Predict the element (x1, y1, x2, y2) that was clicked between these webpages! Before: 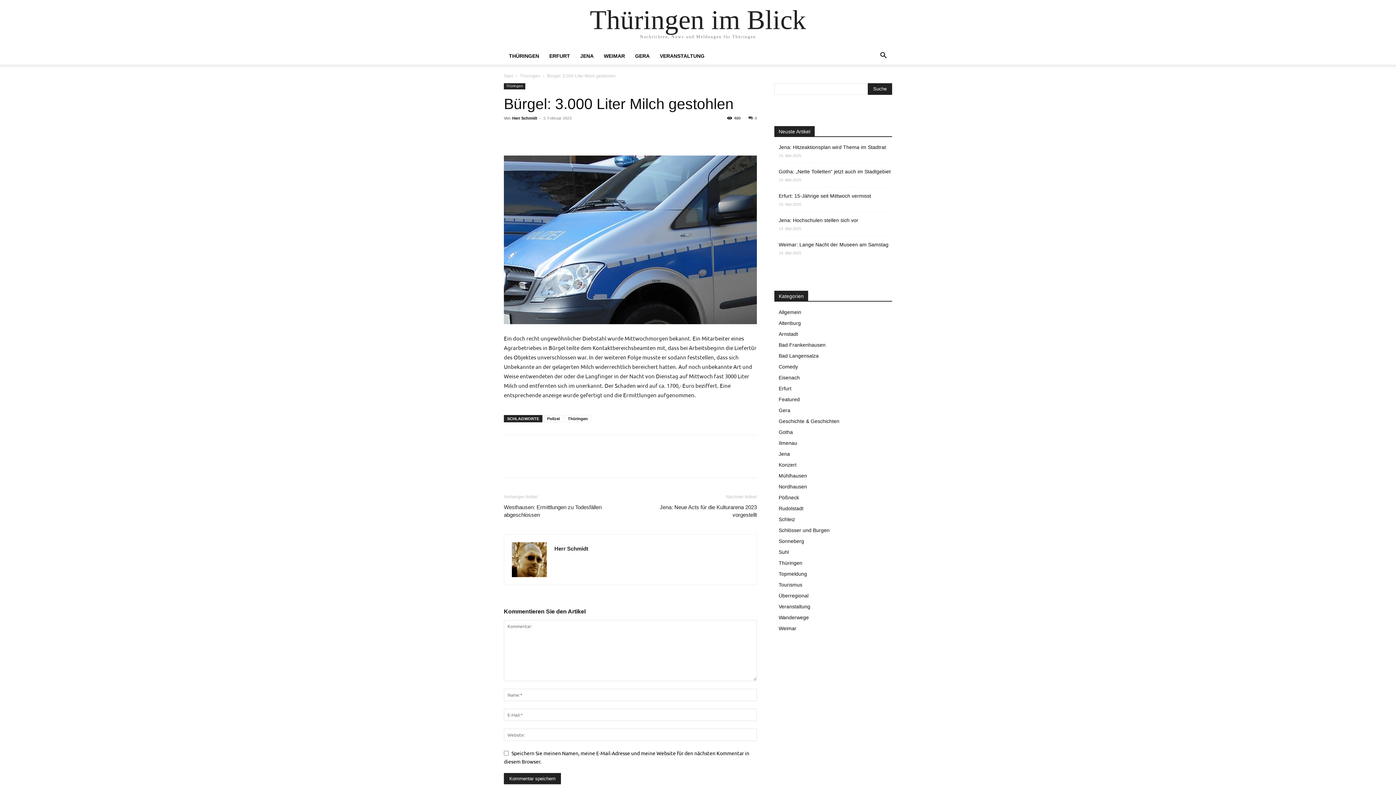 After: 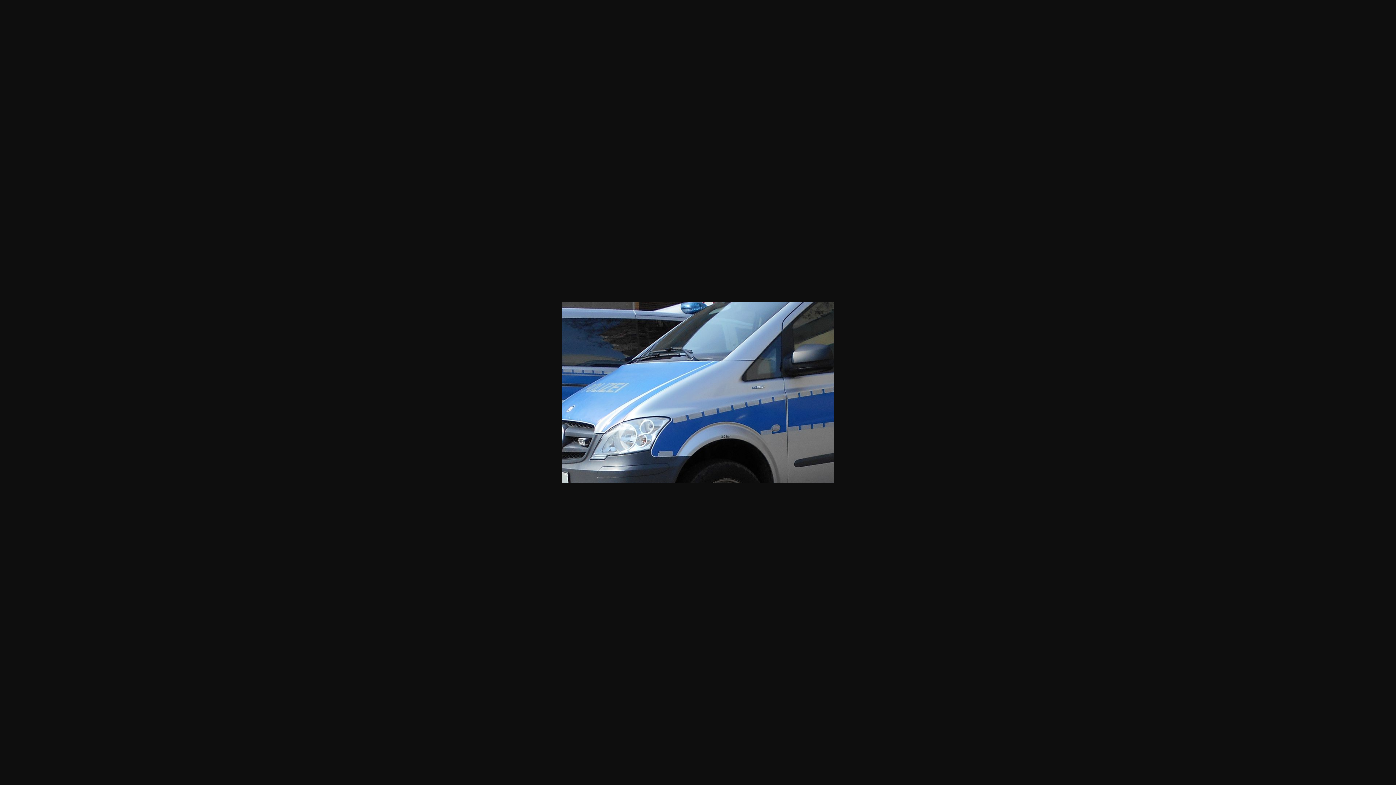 Action: bbox: (504, 155, 757, 324)